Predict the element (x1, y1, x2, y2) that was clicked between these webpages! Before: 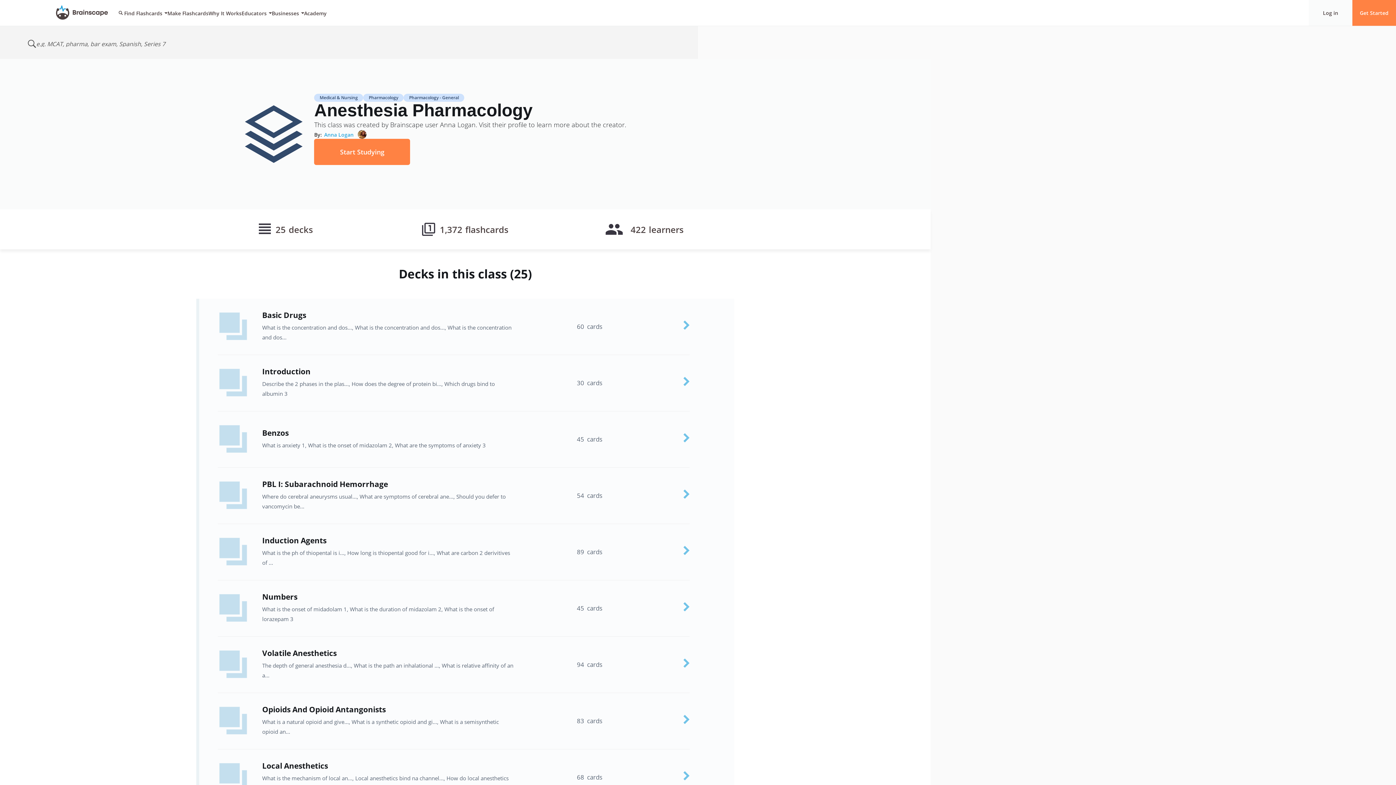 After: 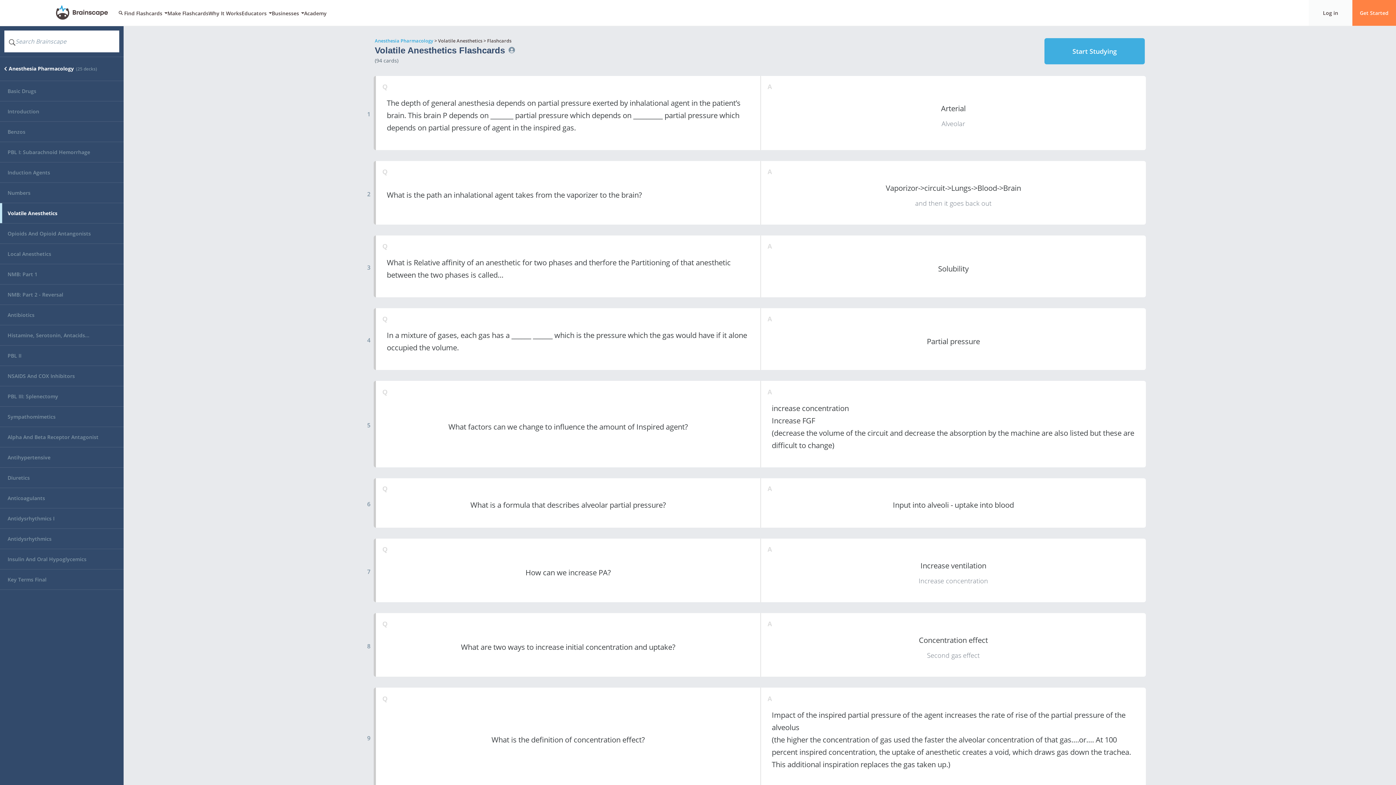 Action: label: Volatile Anesthetics
The depth of general anesthesia d..., What is the path an inhalational ..., What is relative affinity of an a...
94  cards bbox: (196, 637, 734, 693)